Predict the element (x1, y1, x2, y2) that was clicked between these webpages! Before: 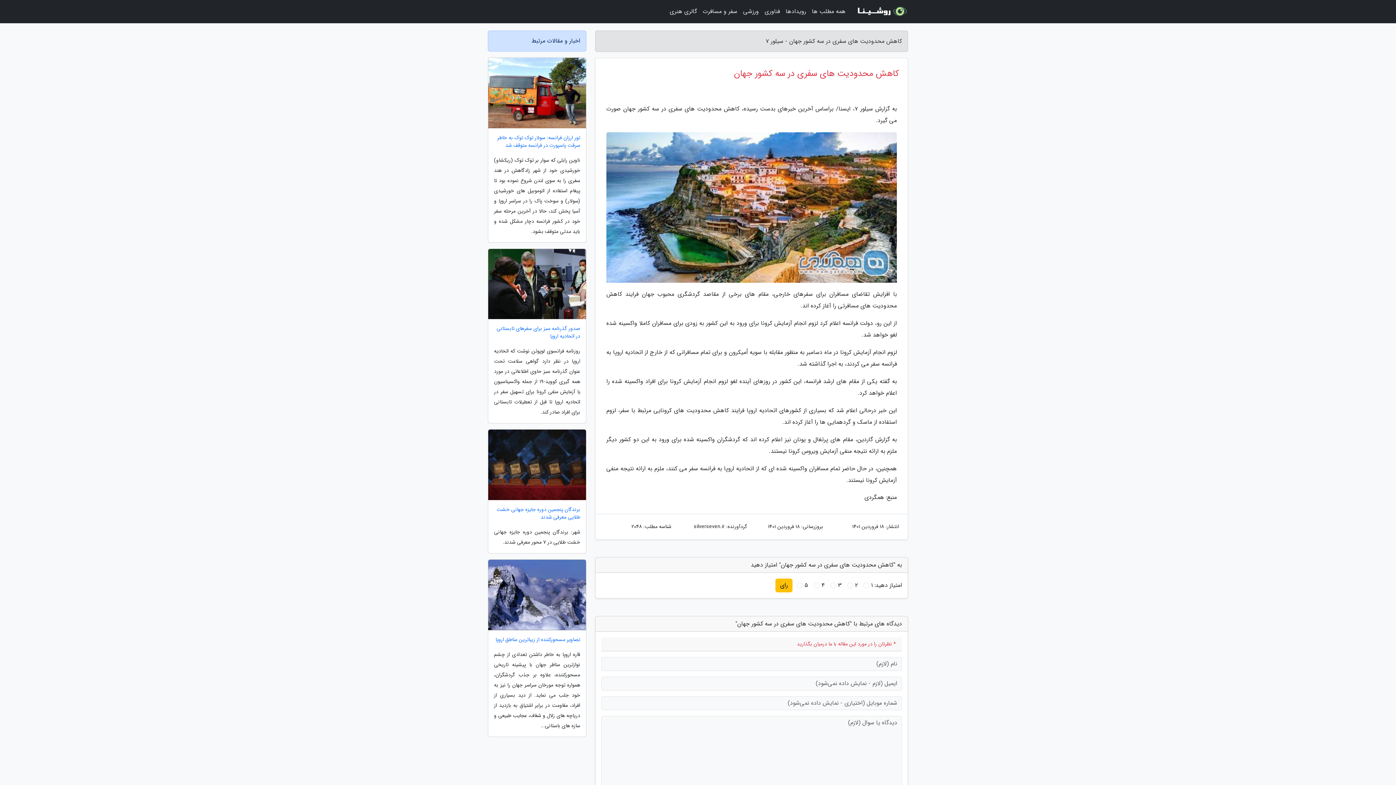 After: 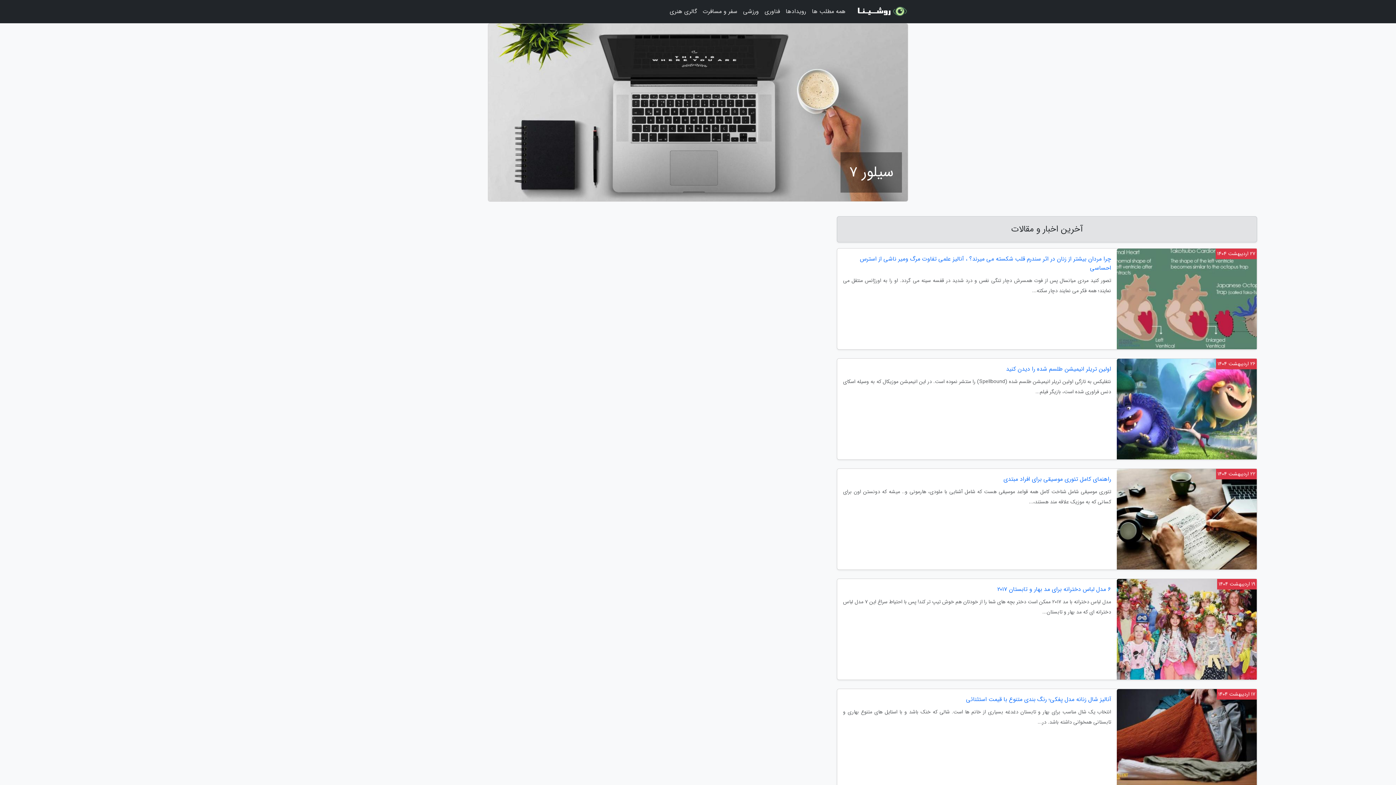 Action: bbox: (854, 2, 908, 20)